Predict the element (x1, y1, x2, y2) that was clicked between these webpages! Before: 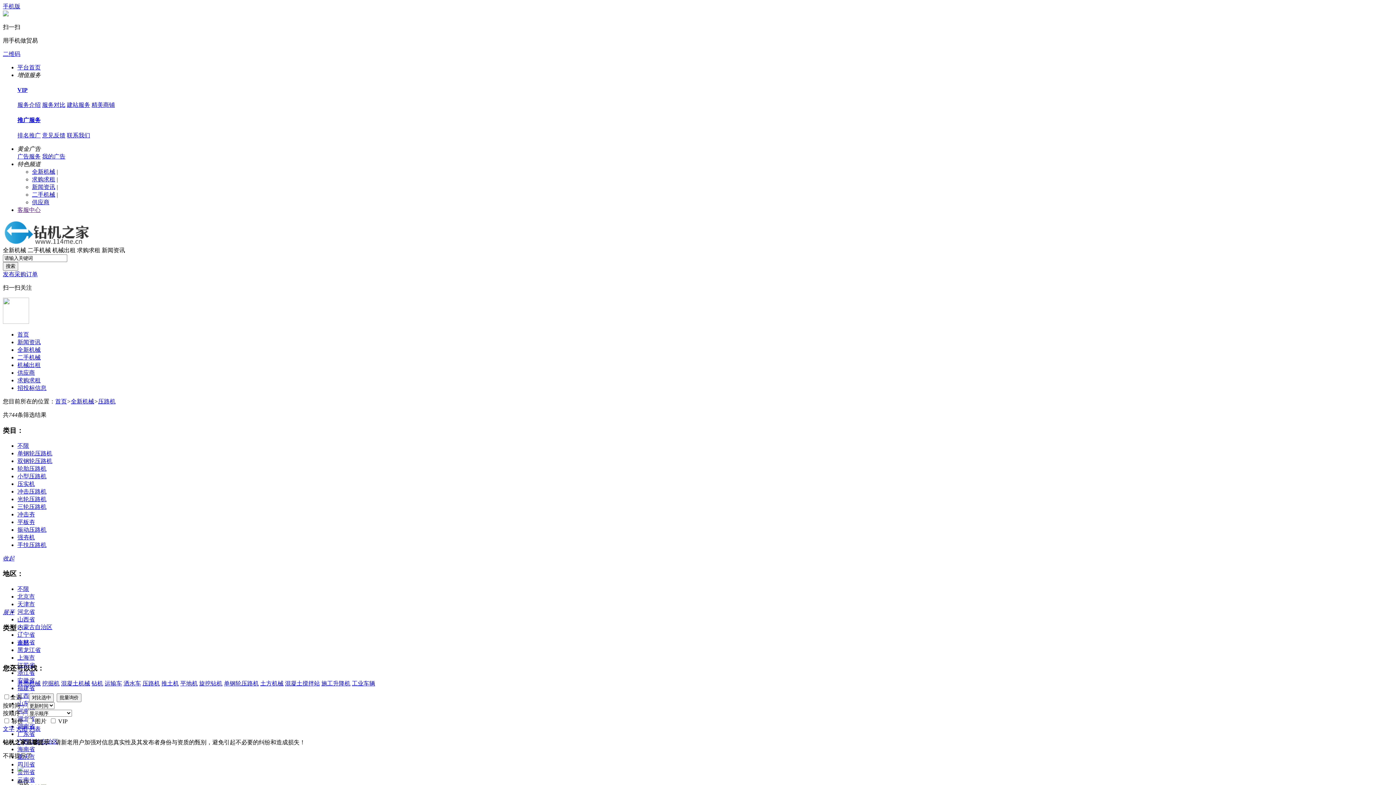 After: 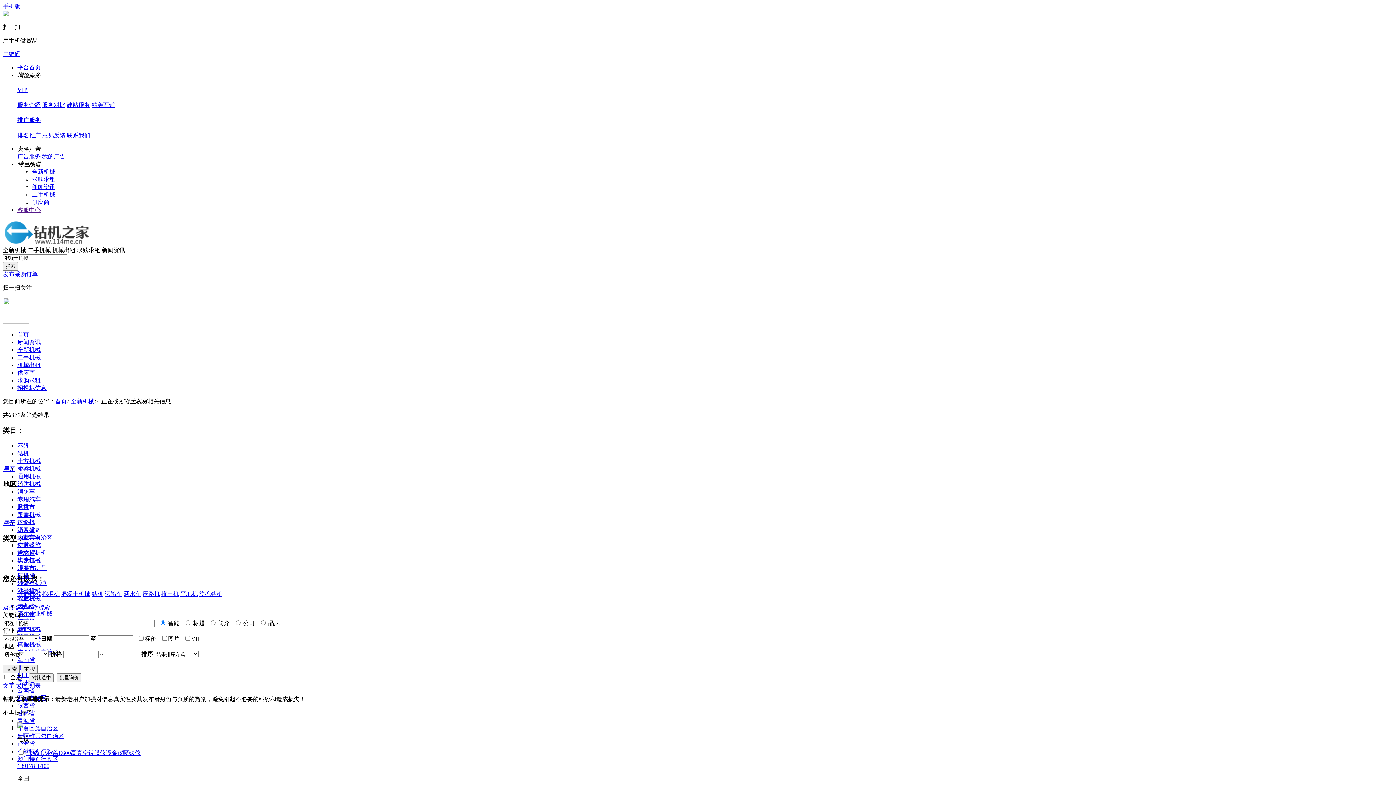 Action: bbox: (61, 680, 90, 686) label: 混凝土机械